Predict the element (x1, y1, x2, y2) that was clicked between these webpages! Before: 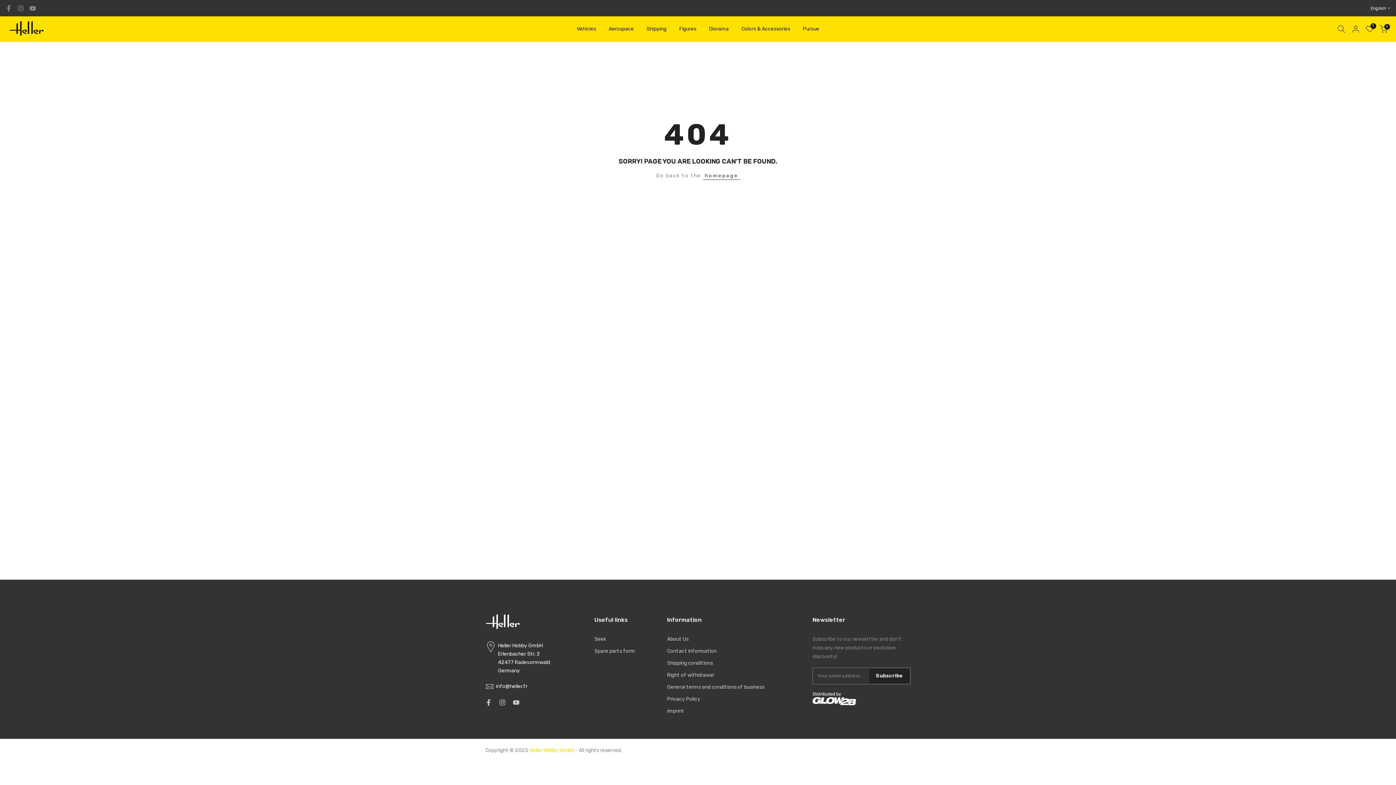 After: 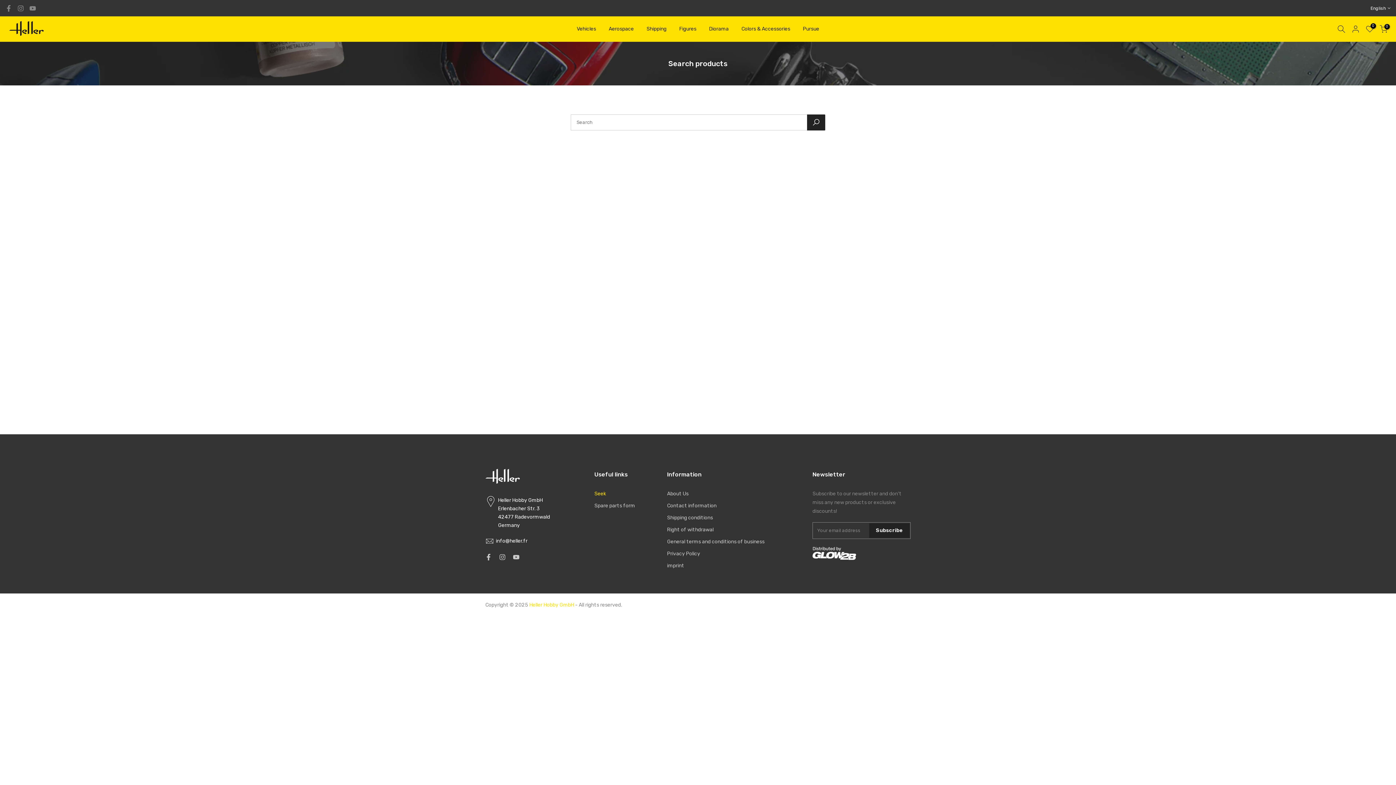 Action: bbox: (594, 636, 606, 642) label: Seek